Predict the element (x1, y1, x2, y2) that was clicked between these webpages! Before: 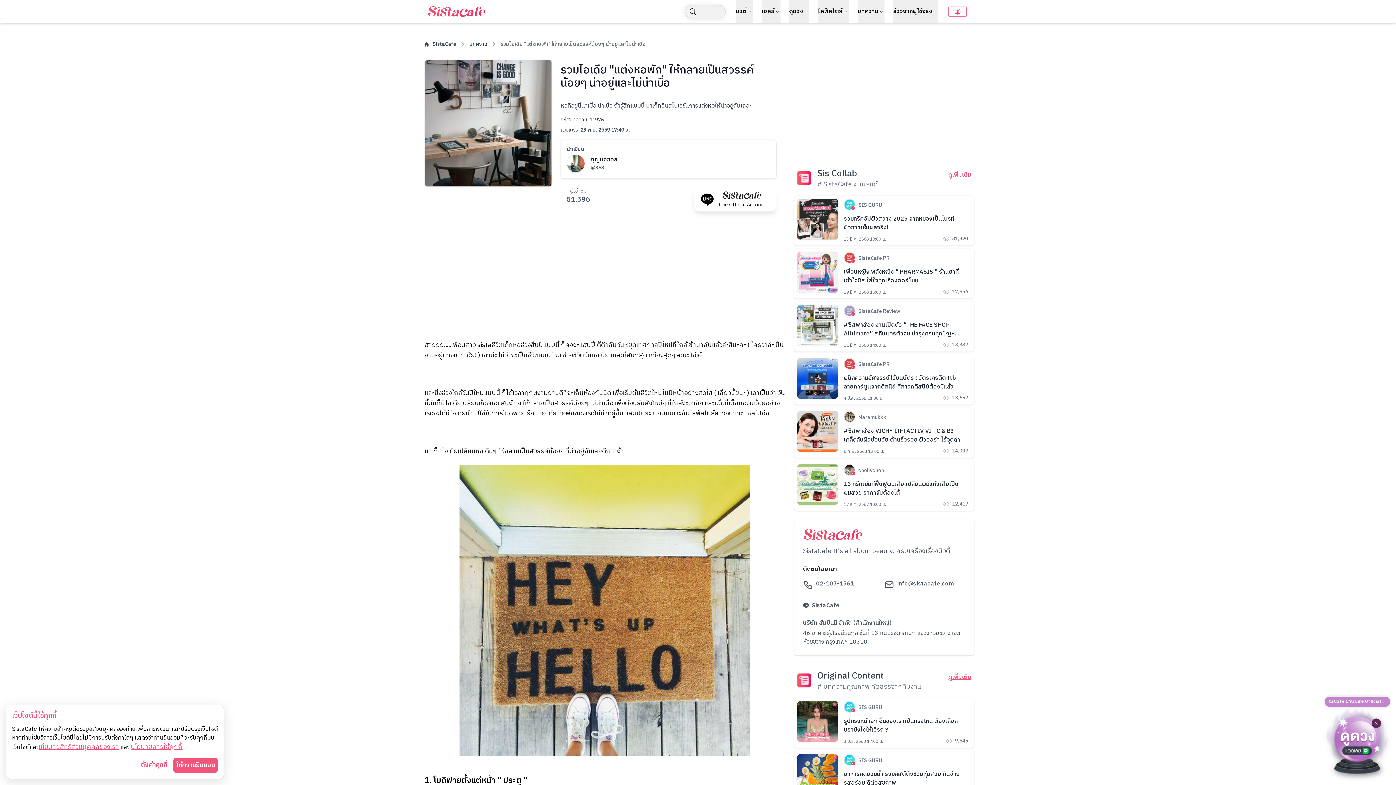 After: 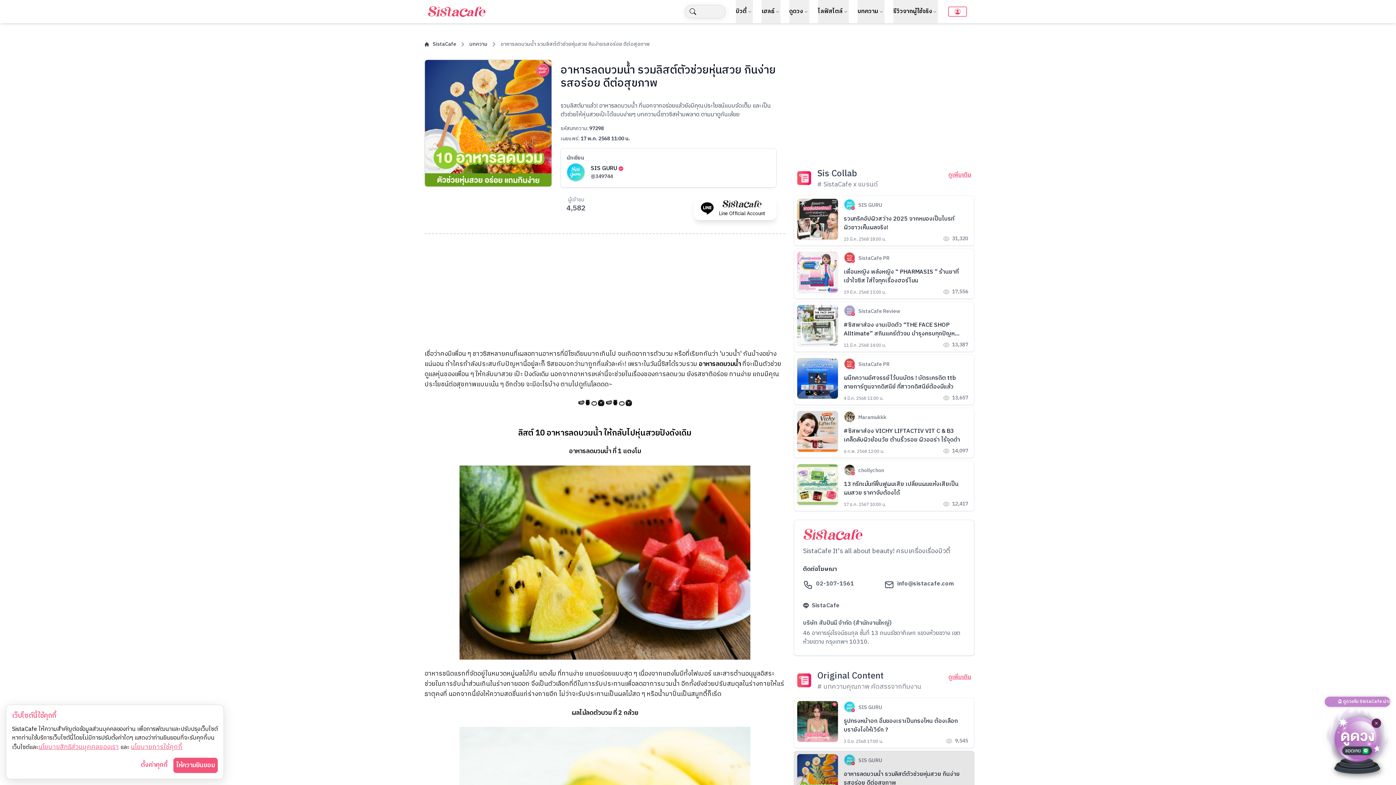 Action: label: SIS GURU

อาหารลดบวมน้ำ รวมลิสต์ตัวช่วยหุ่นสวย กินง่ายรสอร่อย ดีต่อสุขภาพ

17 พ.ค. 2568 11:00 น.

4,582 bbox: (794, 751, 974, 801)